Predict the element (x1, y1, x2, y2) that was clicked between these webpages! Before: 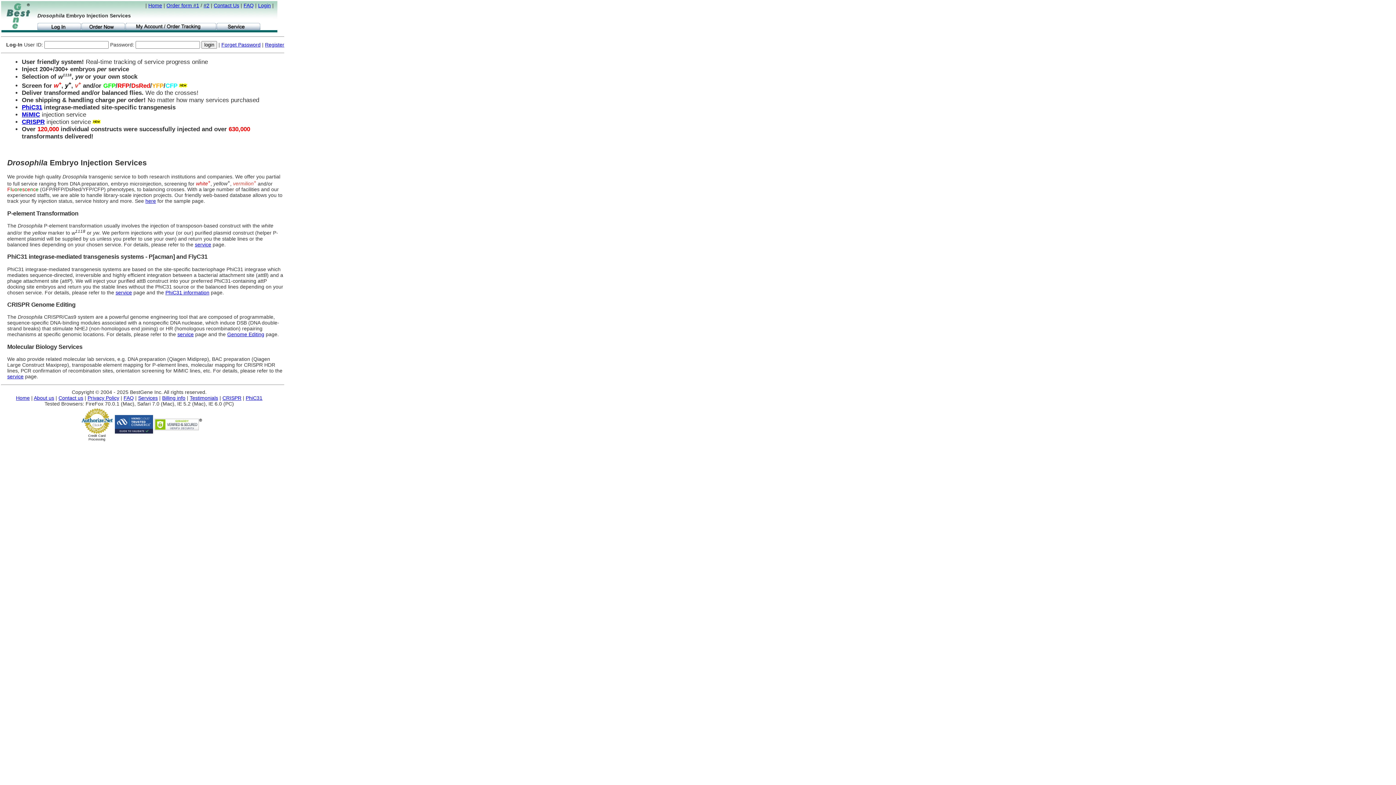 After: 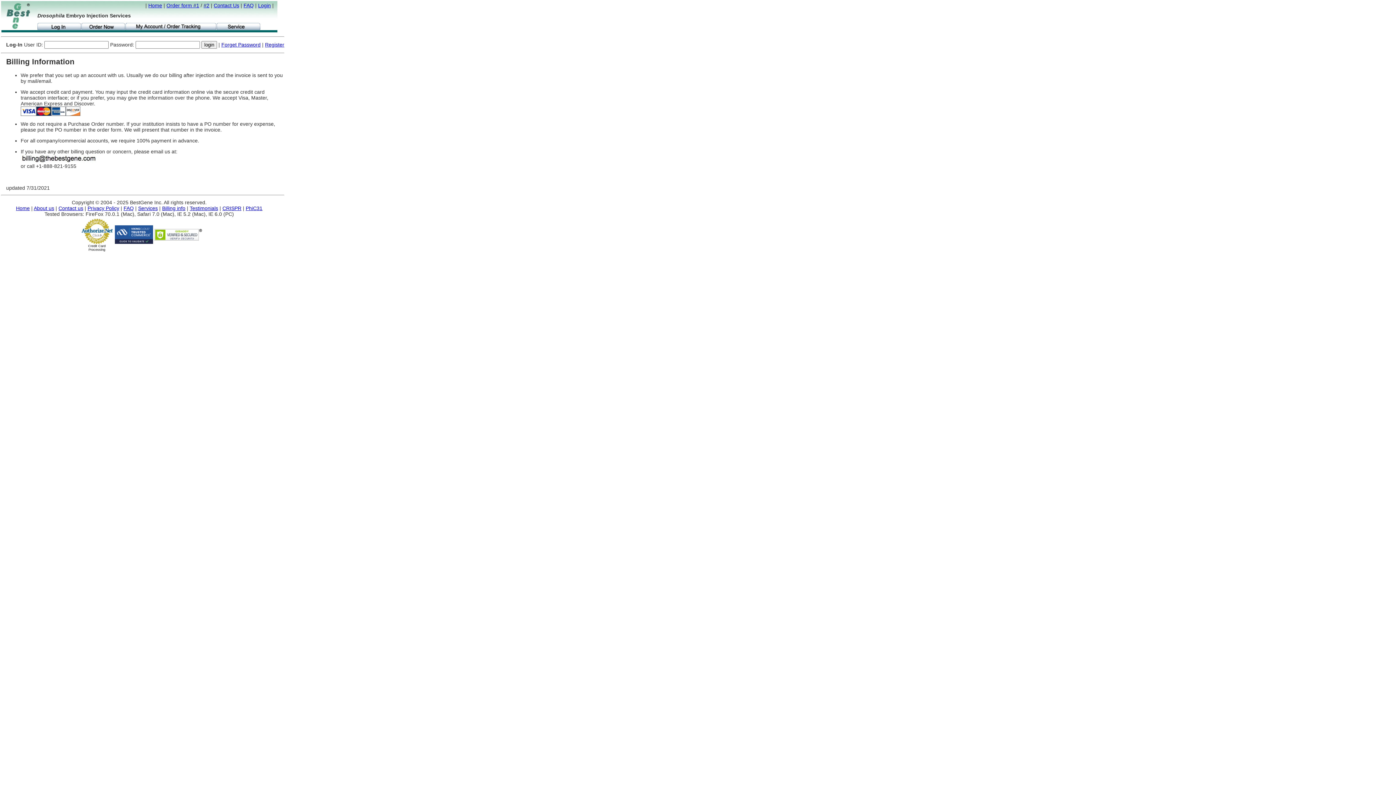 Action: bbox: (162, 395, 185, 401) label: Billing info